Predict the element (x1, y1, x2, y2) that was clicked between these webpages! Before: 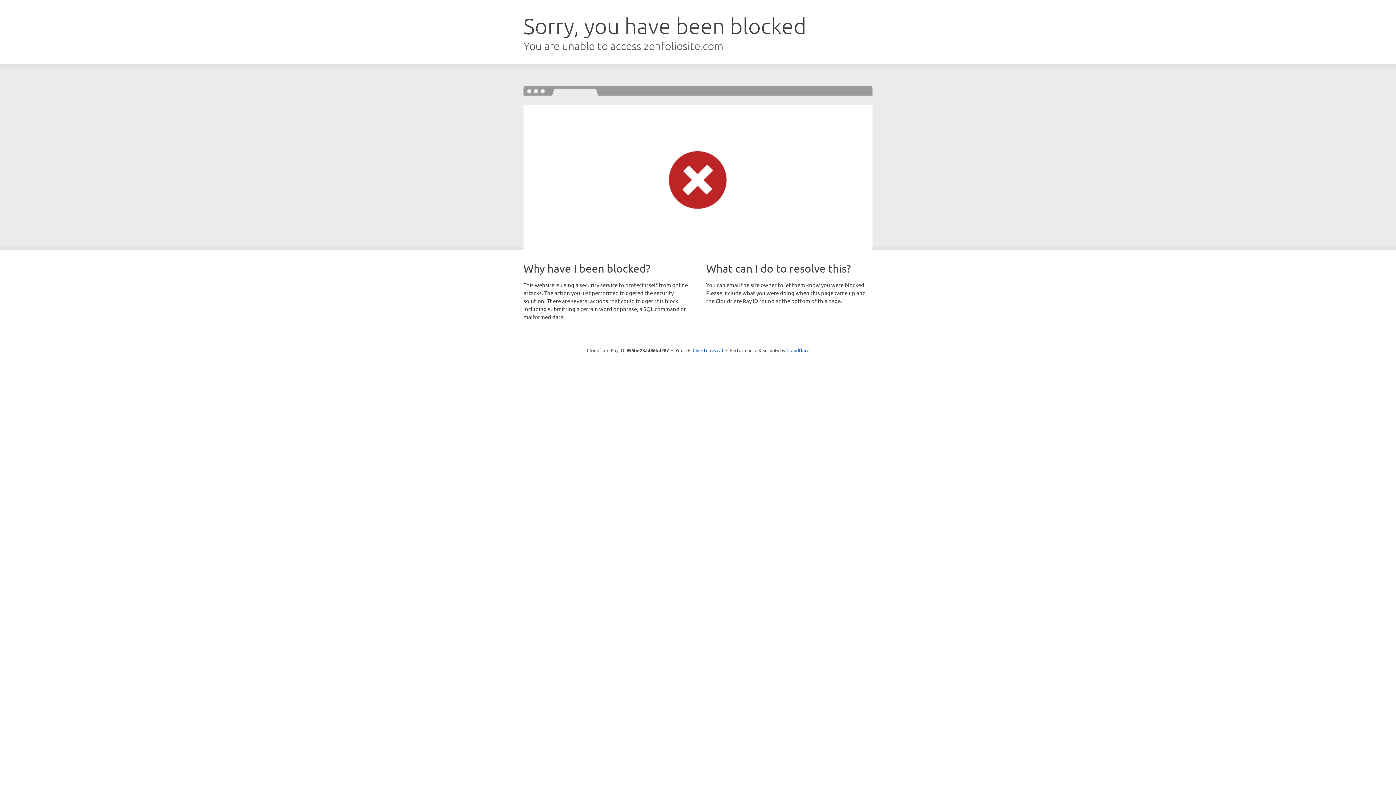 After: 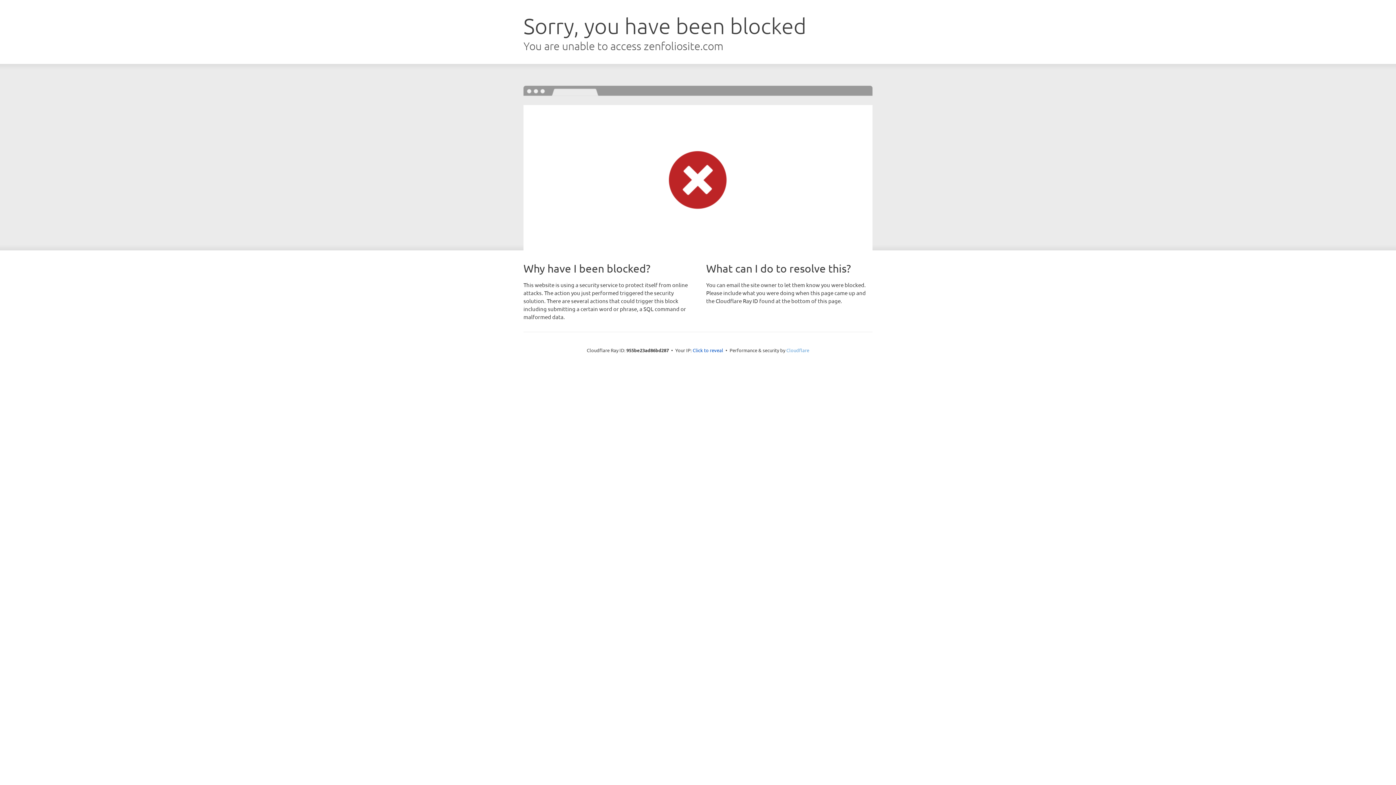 Action: bbox: (786, 347, 809, 353) label: Cloudflare